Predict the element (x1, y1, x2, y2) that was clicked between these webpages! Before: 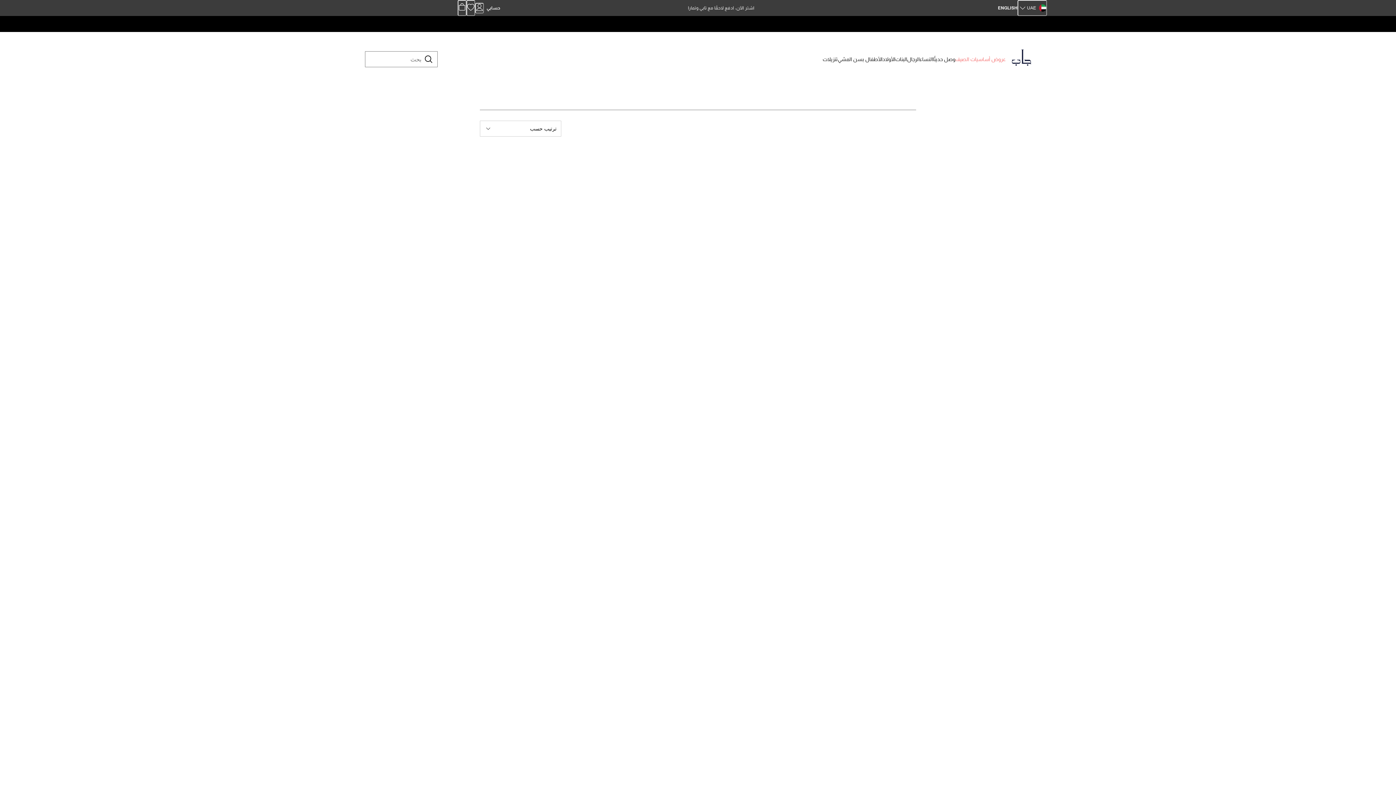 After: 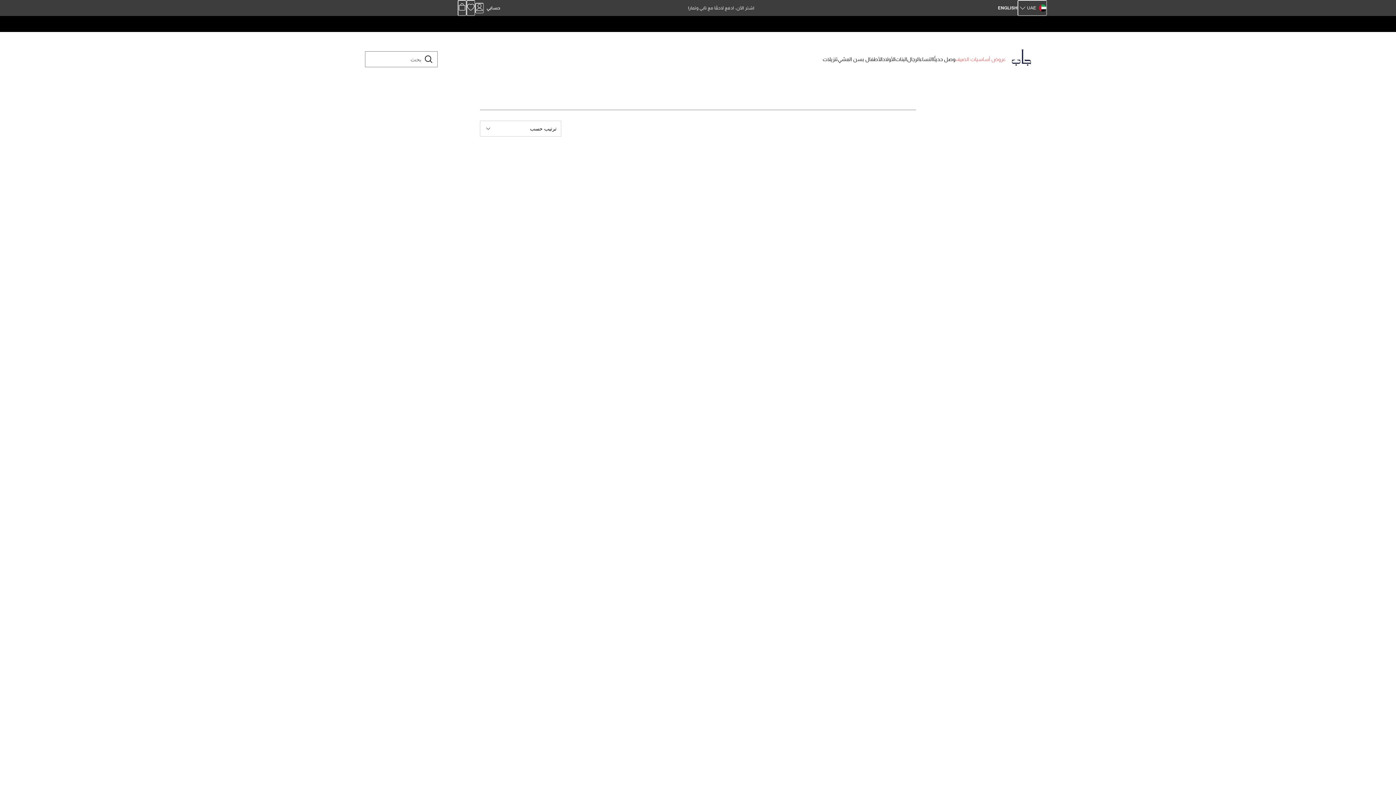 Action: label: قائمة الرغبات bbox: (466, 0, 475, 16)